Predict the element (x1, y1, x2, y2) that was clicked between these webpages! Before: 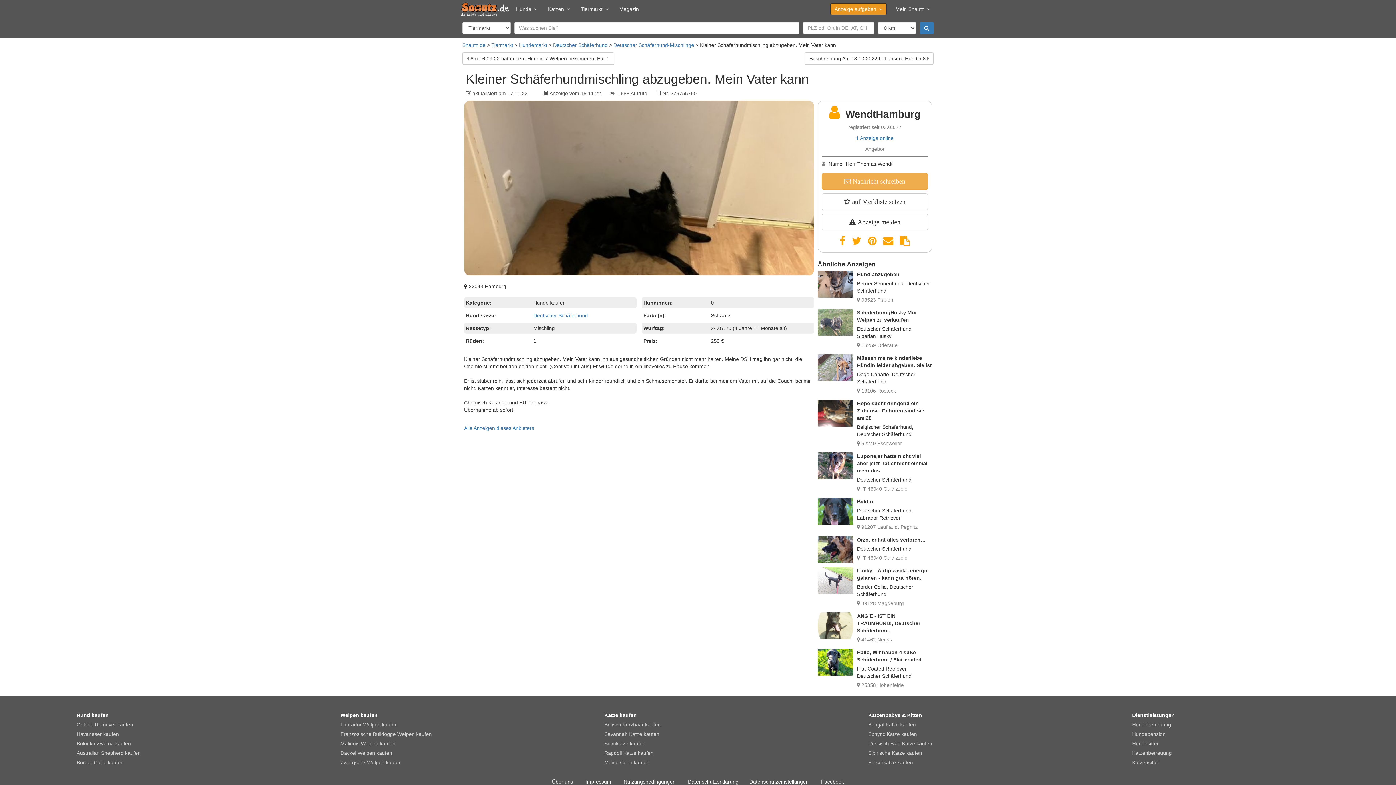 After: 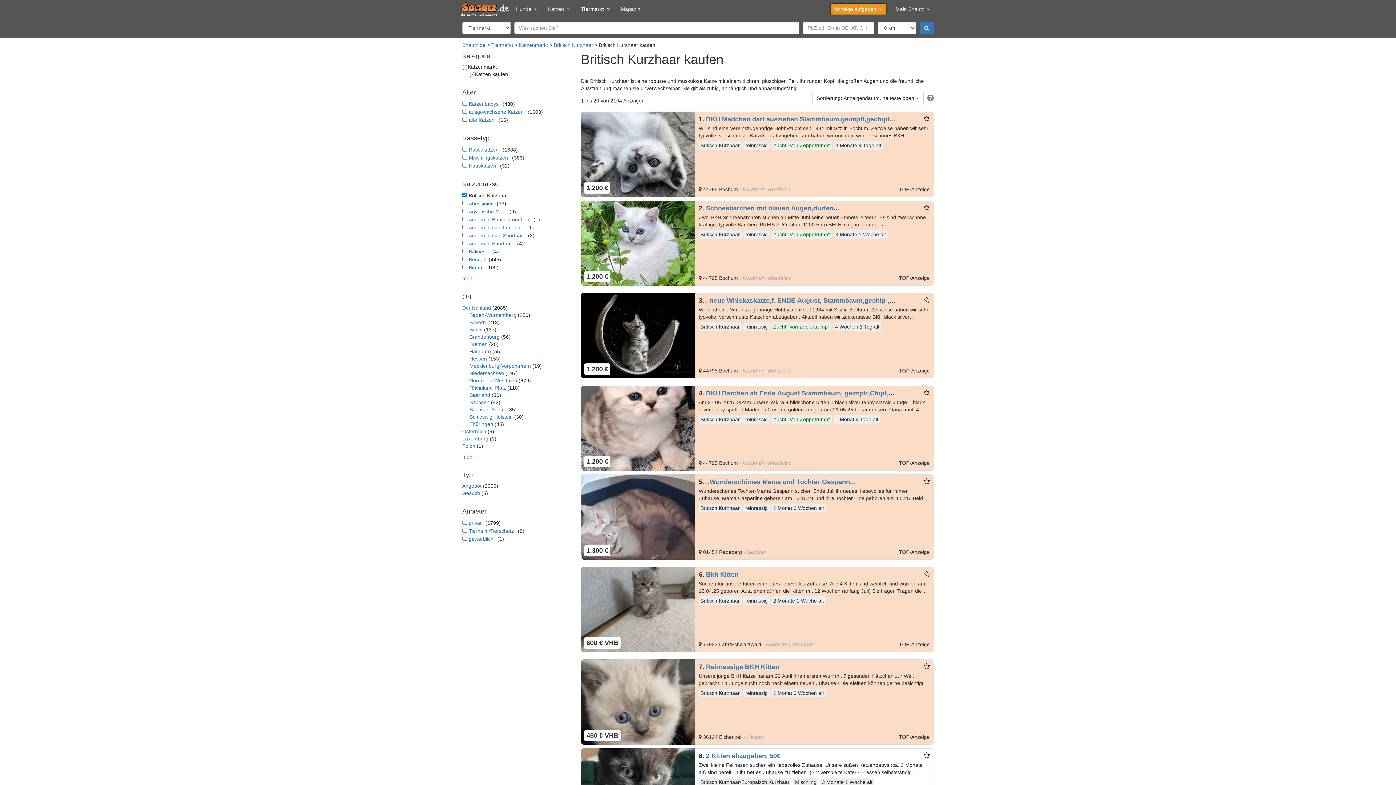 Action: bbox: (604, 721, 861, 728) label: Britisch Kurzhaar kaufen